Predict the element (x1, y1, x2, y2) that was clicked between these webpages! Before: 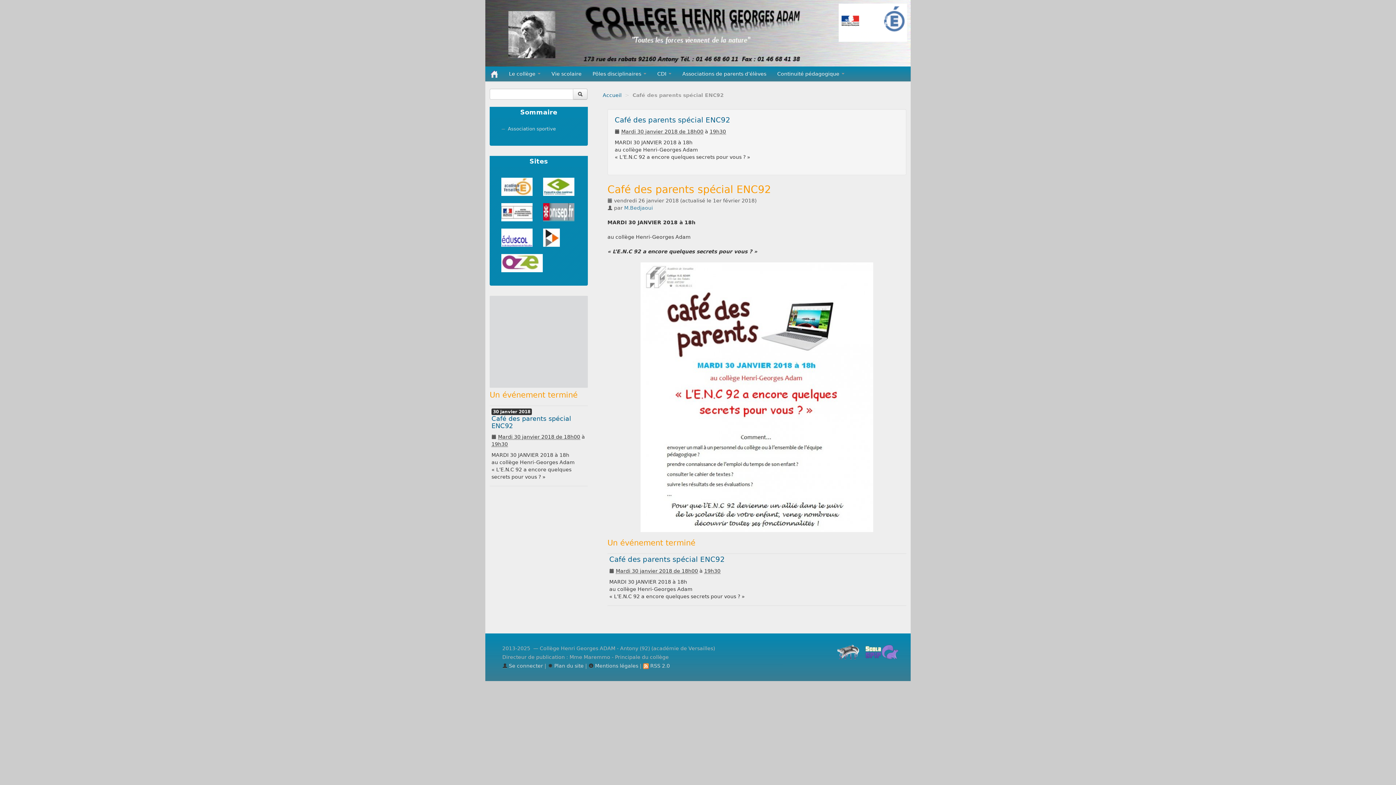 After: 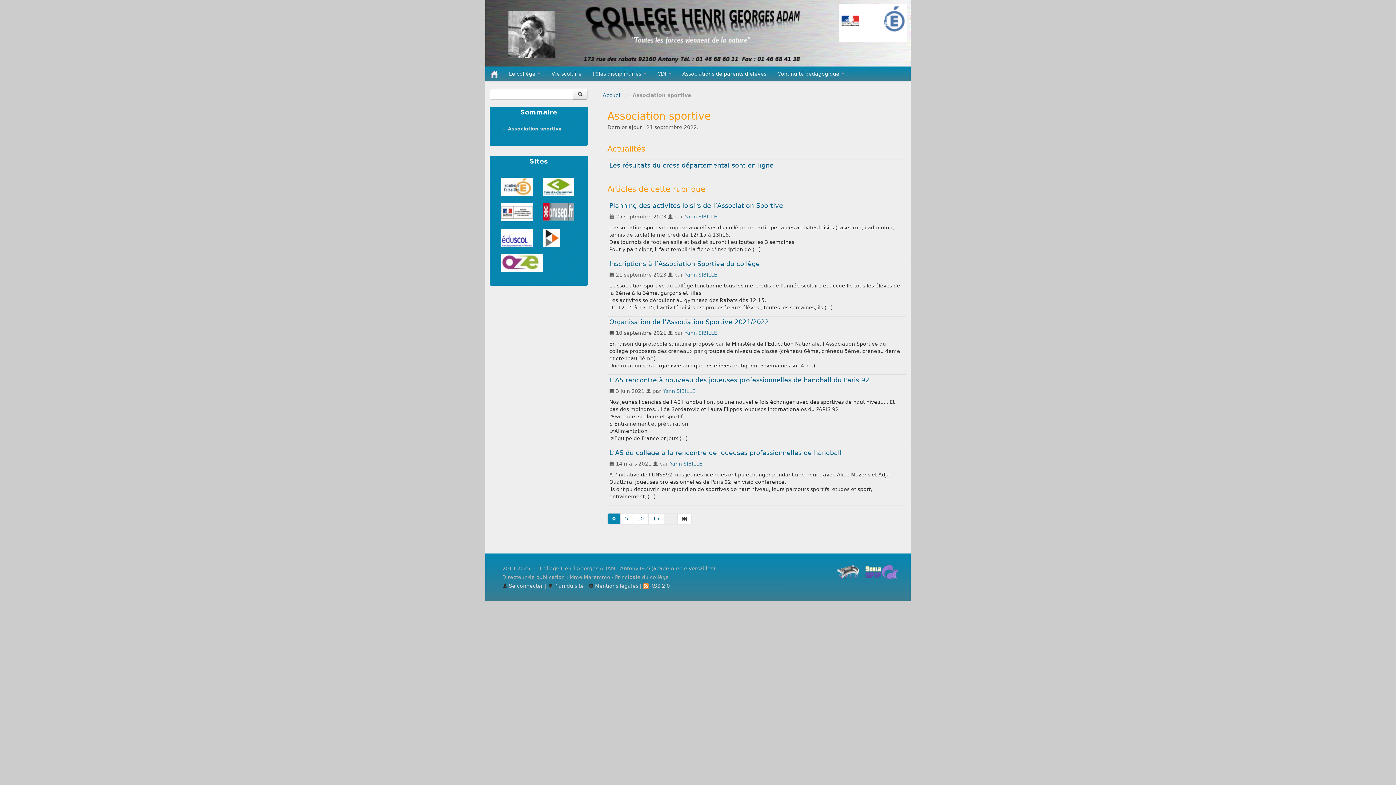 Action: label: Association sportive bbox: (500, 126, 556, 131)